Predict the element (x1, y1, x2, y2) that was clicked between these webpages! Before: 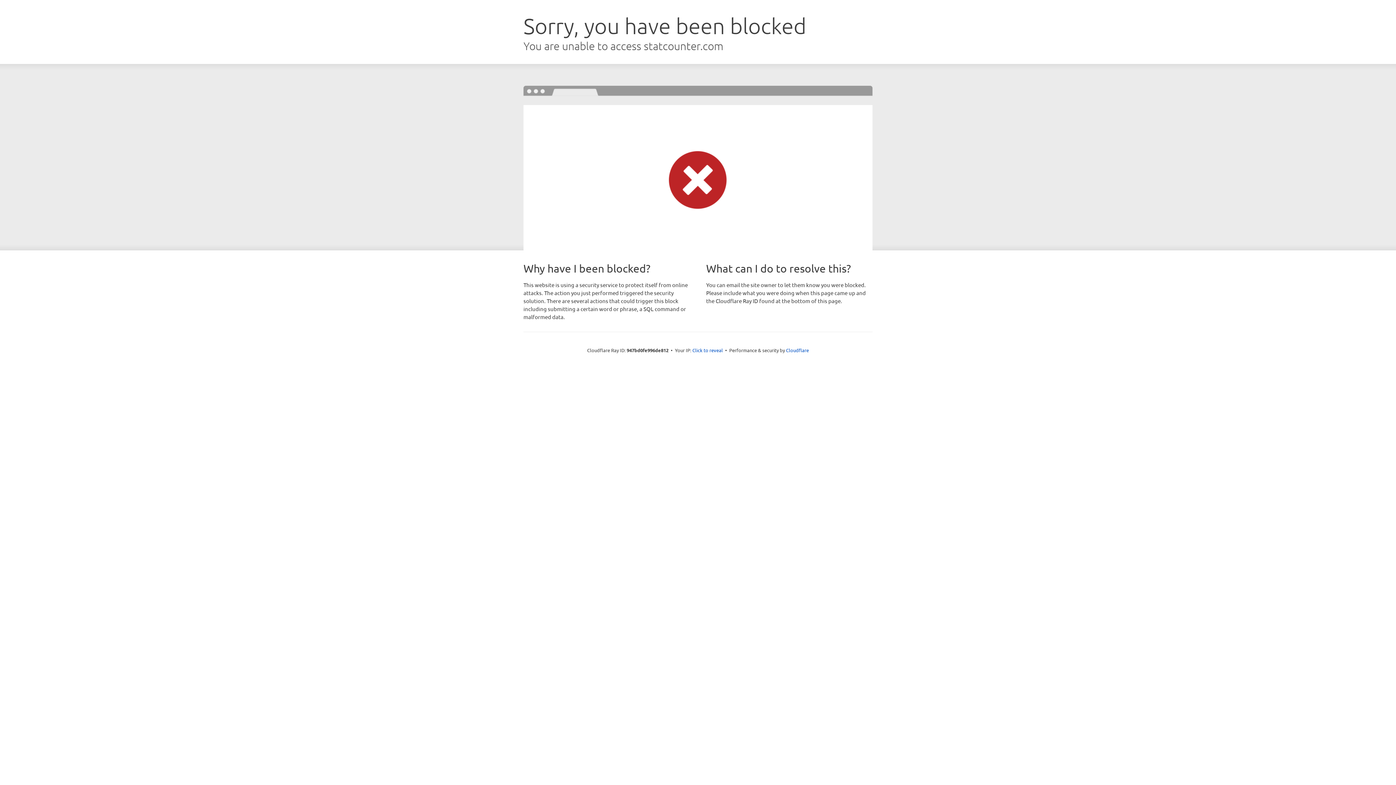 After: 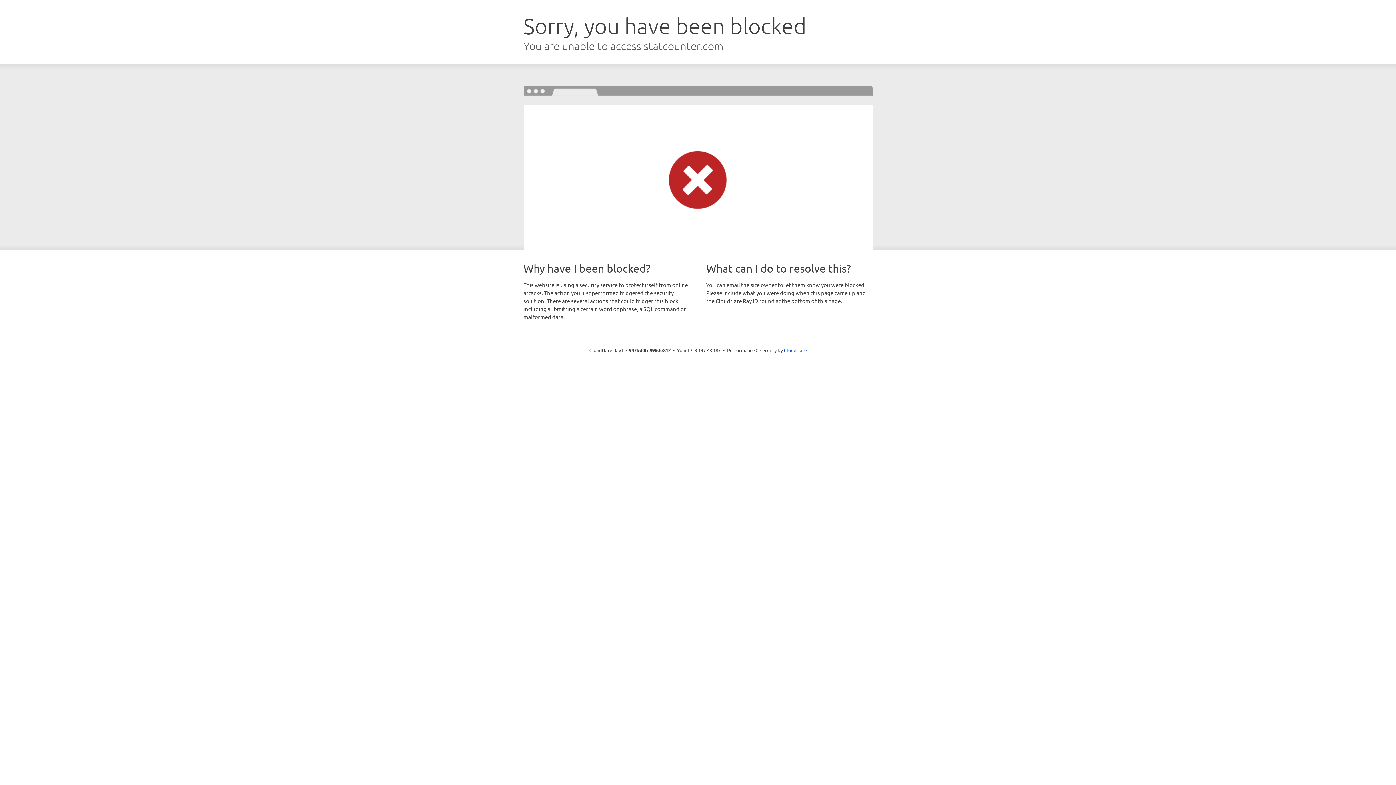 Action: label: Click to reveal bbox: (692, 346, 723, 353)